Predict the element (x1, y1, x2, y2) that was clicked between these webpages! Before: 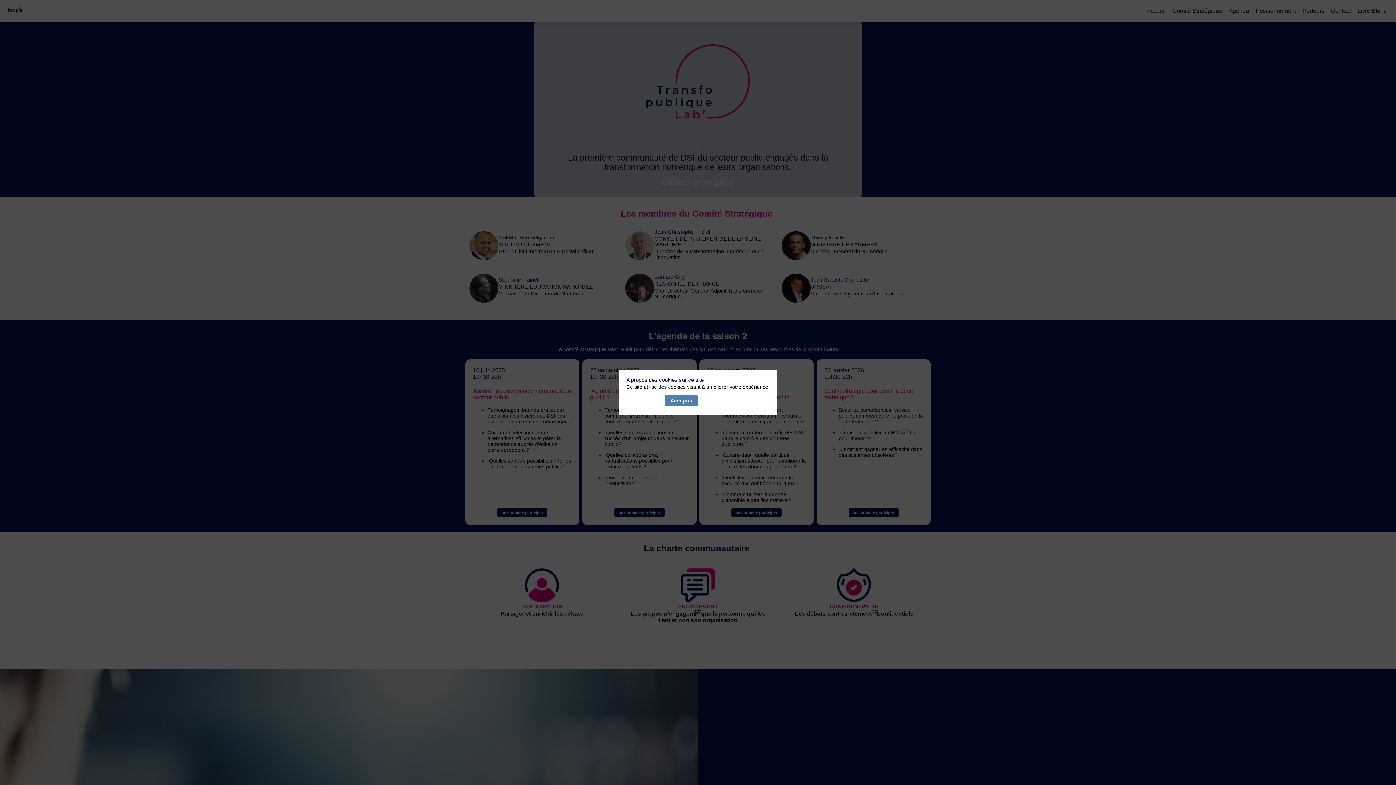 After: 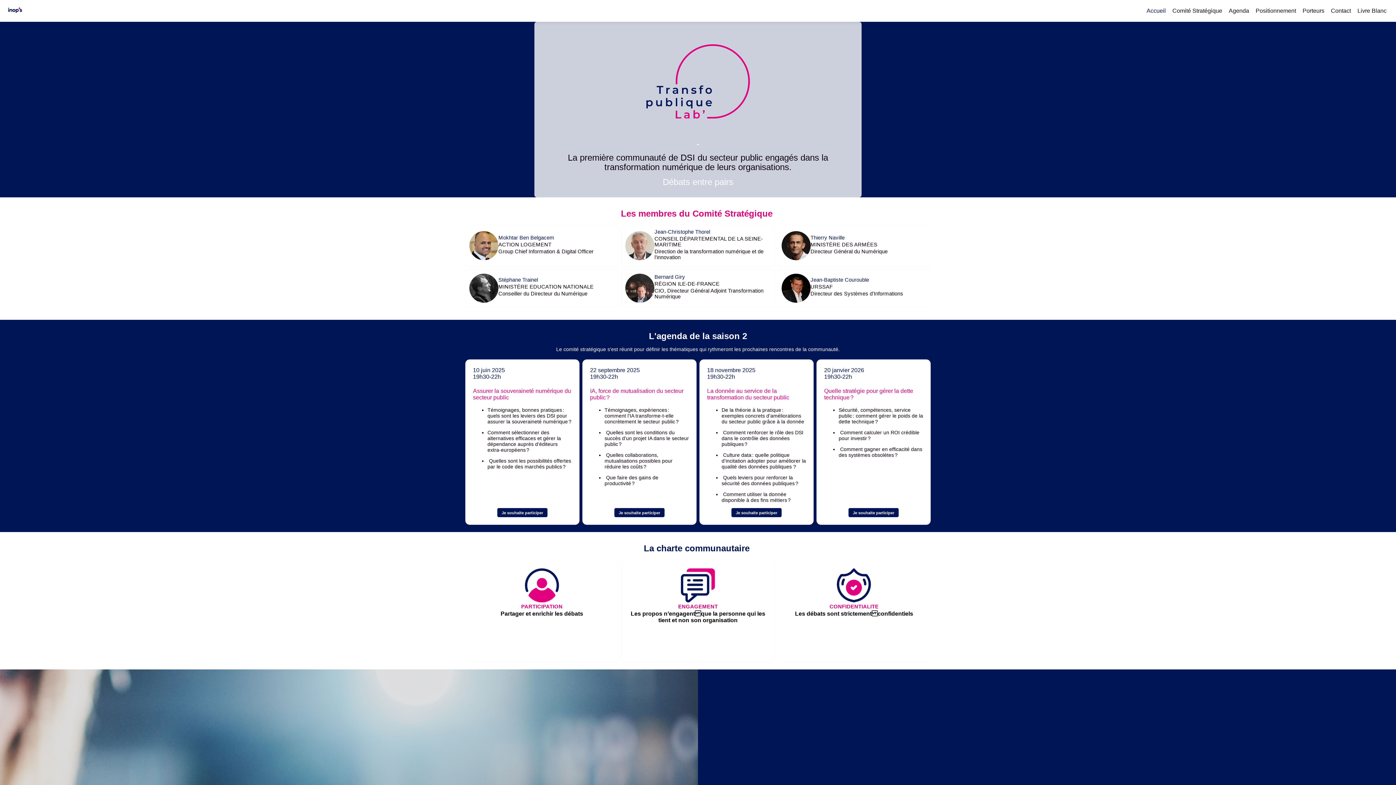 Action: label: Accepter bbox: (665, 395, 698, 406)